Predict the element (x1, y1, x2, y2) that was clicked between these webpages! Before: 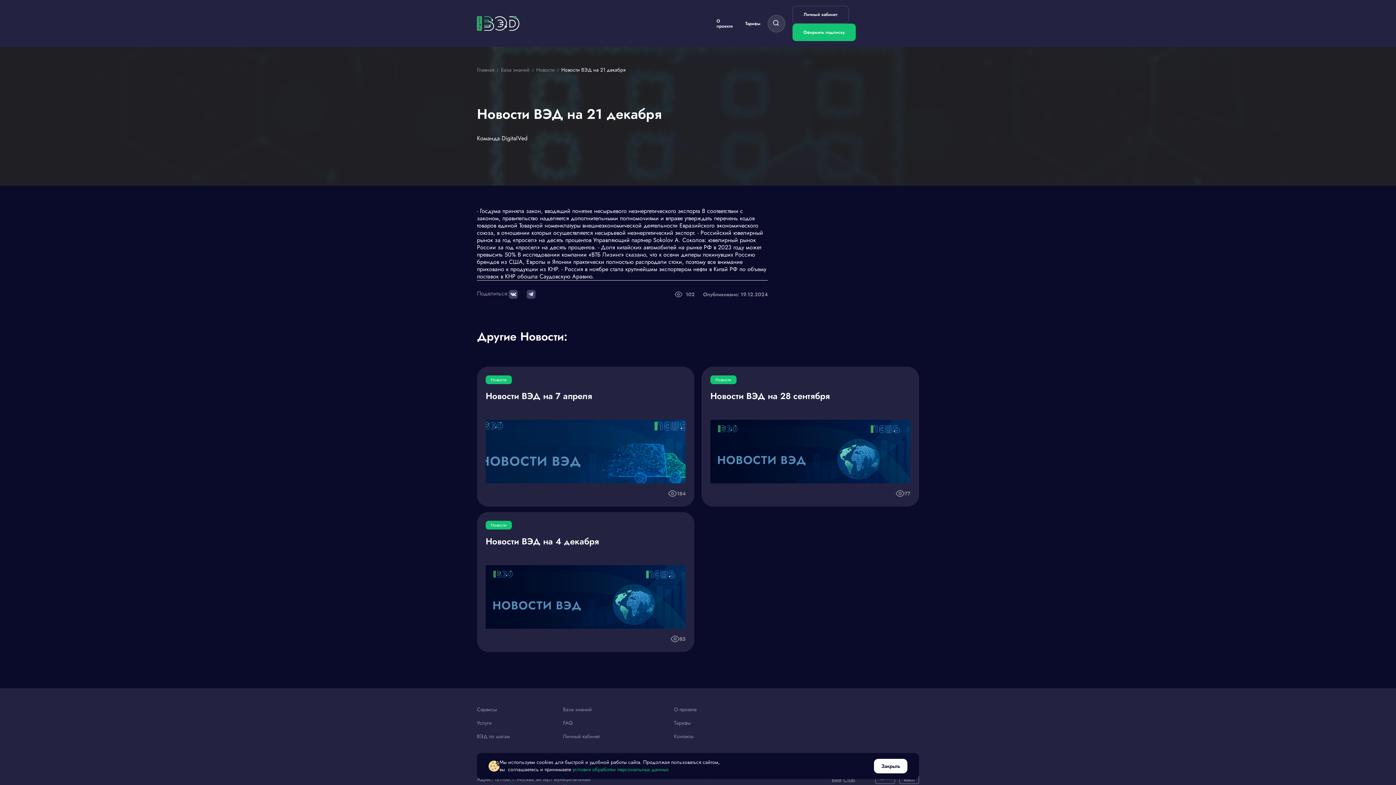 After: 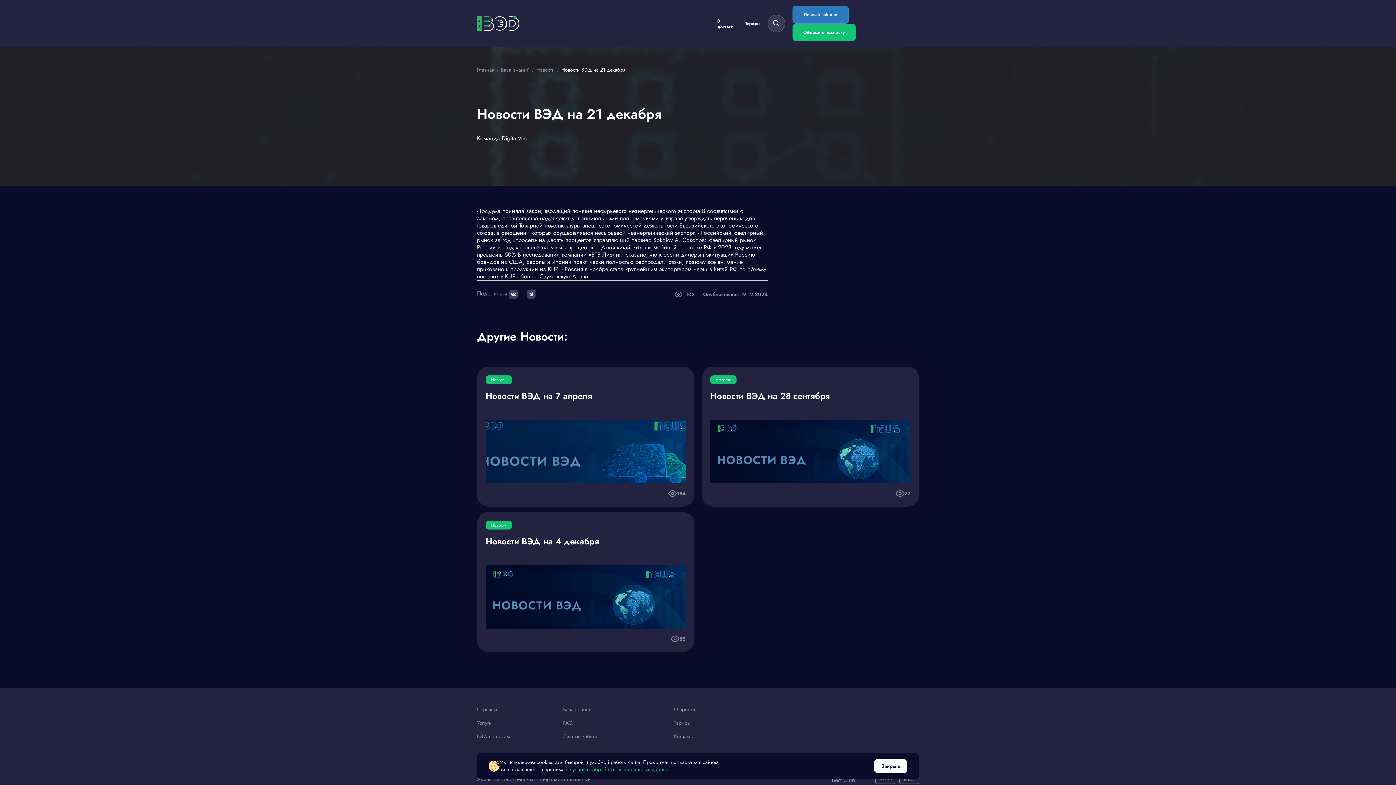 Action: label: Личный кабинет bbox: (792, 5, 848, 23)